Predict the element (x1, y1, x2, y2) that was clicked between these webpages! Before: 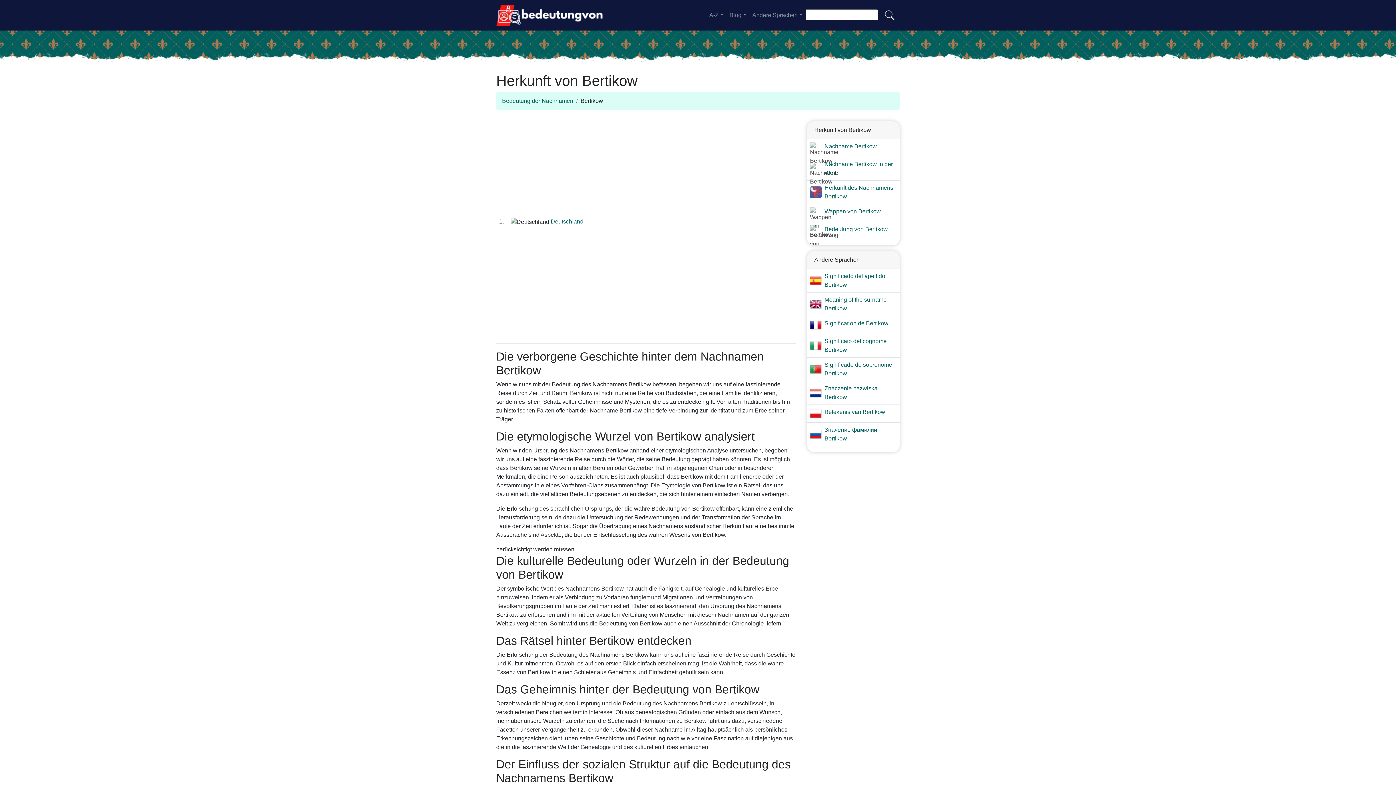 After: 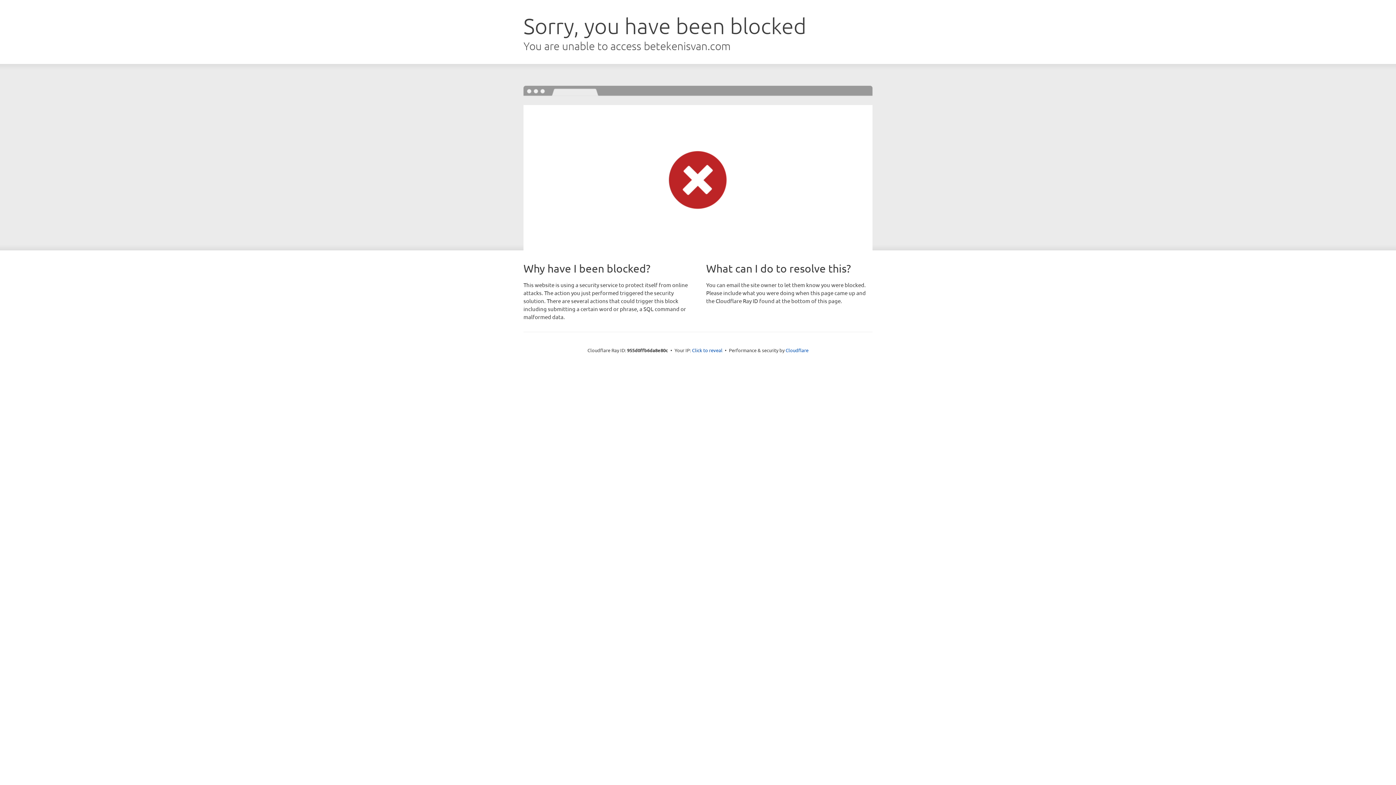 Action: label: Betekenis van Bertikow bbox: (824, 409, 885, 415)